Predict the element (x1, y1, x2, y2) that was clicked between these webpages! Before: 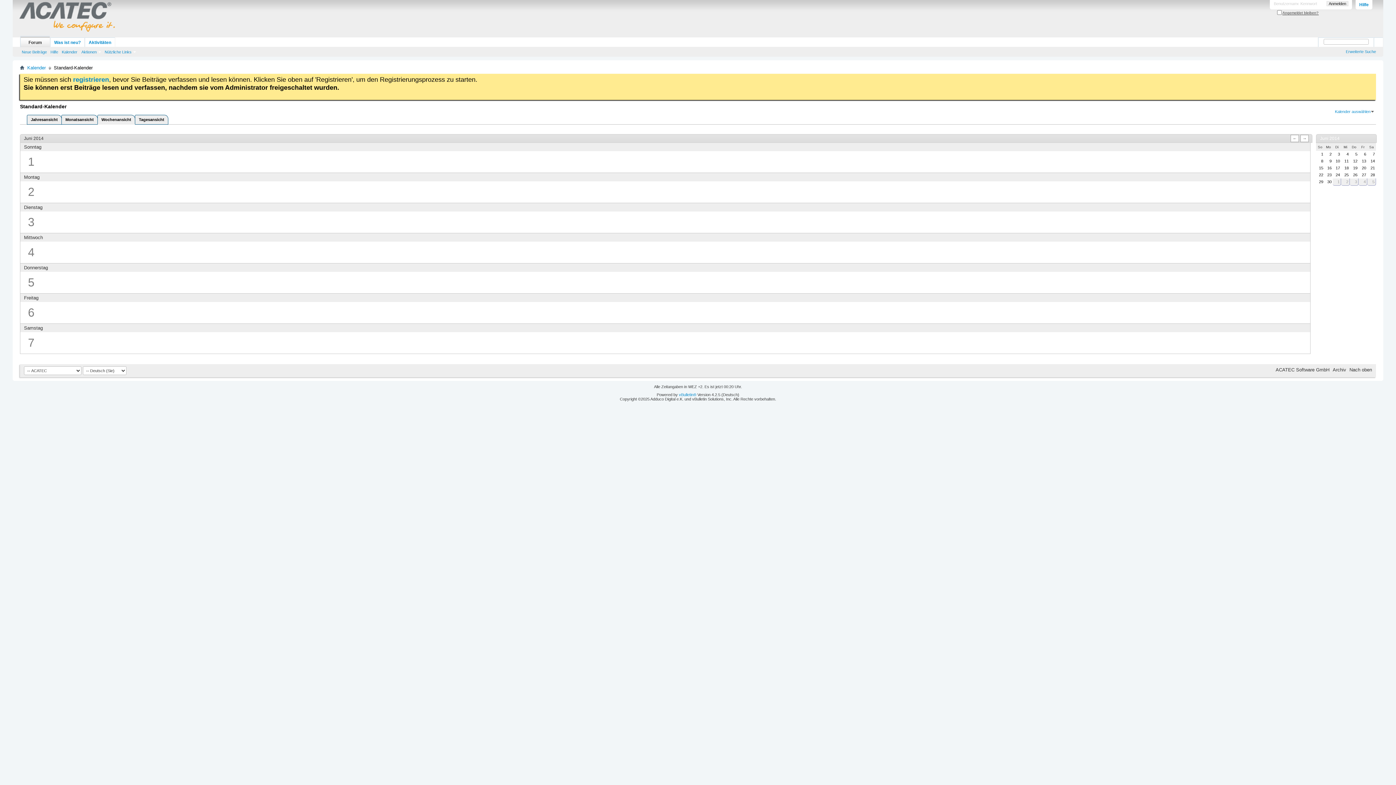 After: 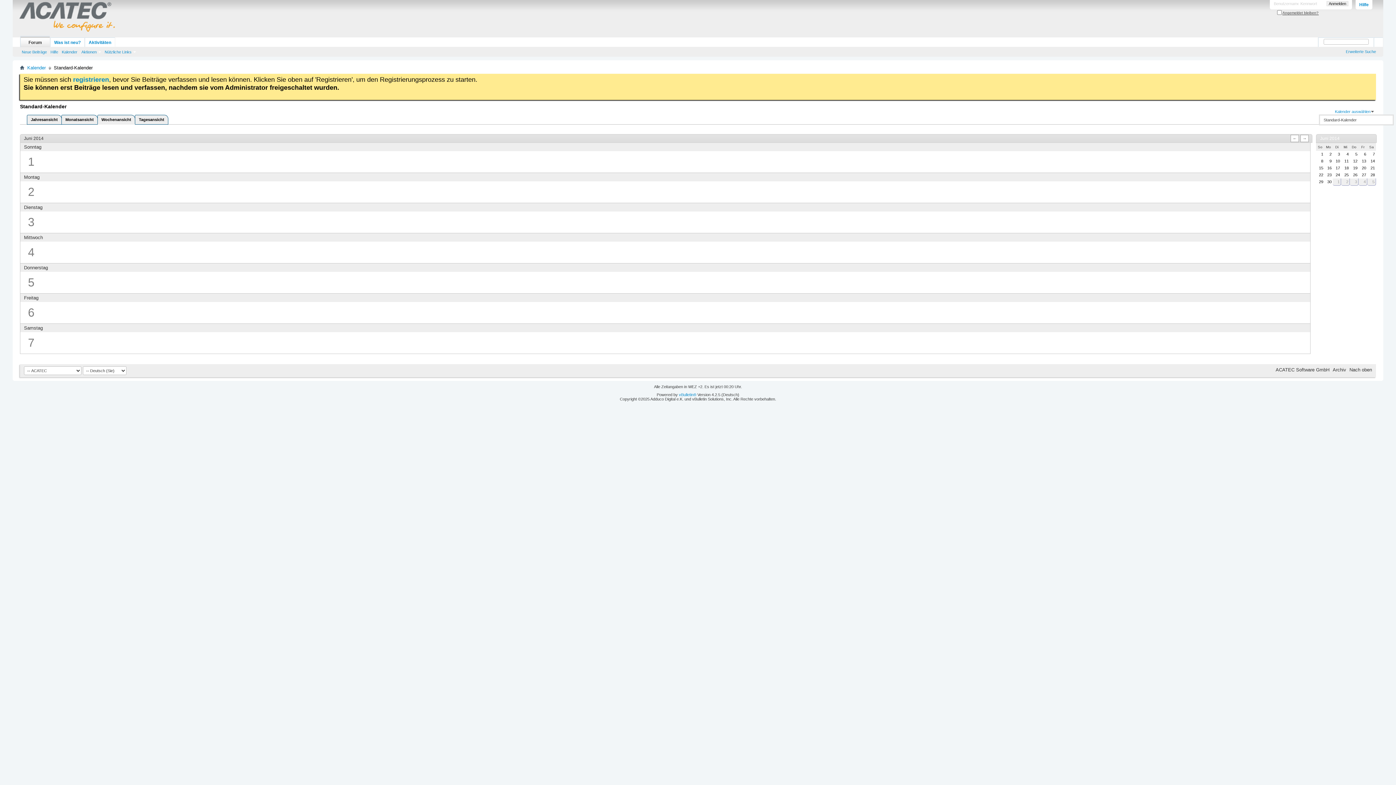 Action: label: Kalender auswählen bbox: (1333, 108, 1376, 114)